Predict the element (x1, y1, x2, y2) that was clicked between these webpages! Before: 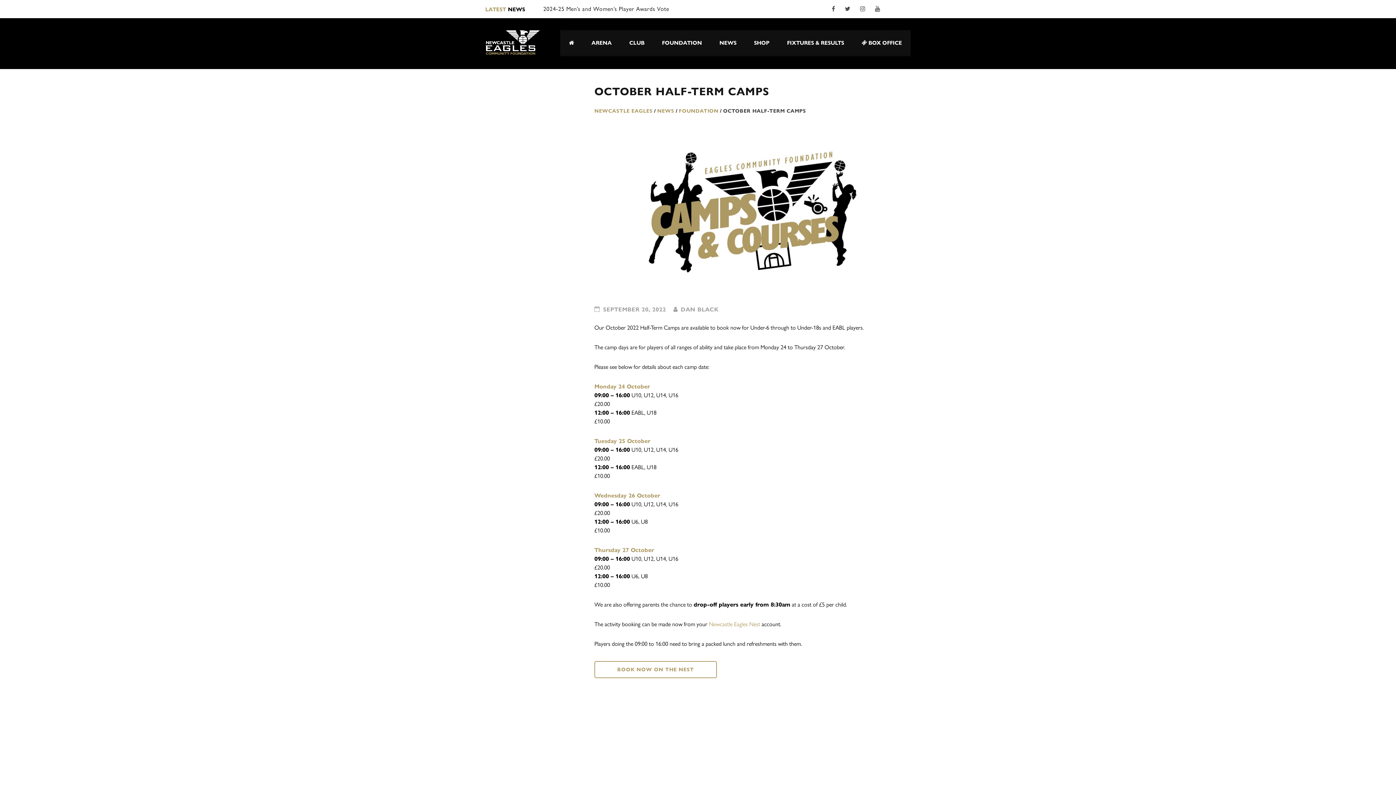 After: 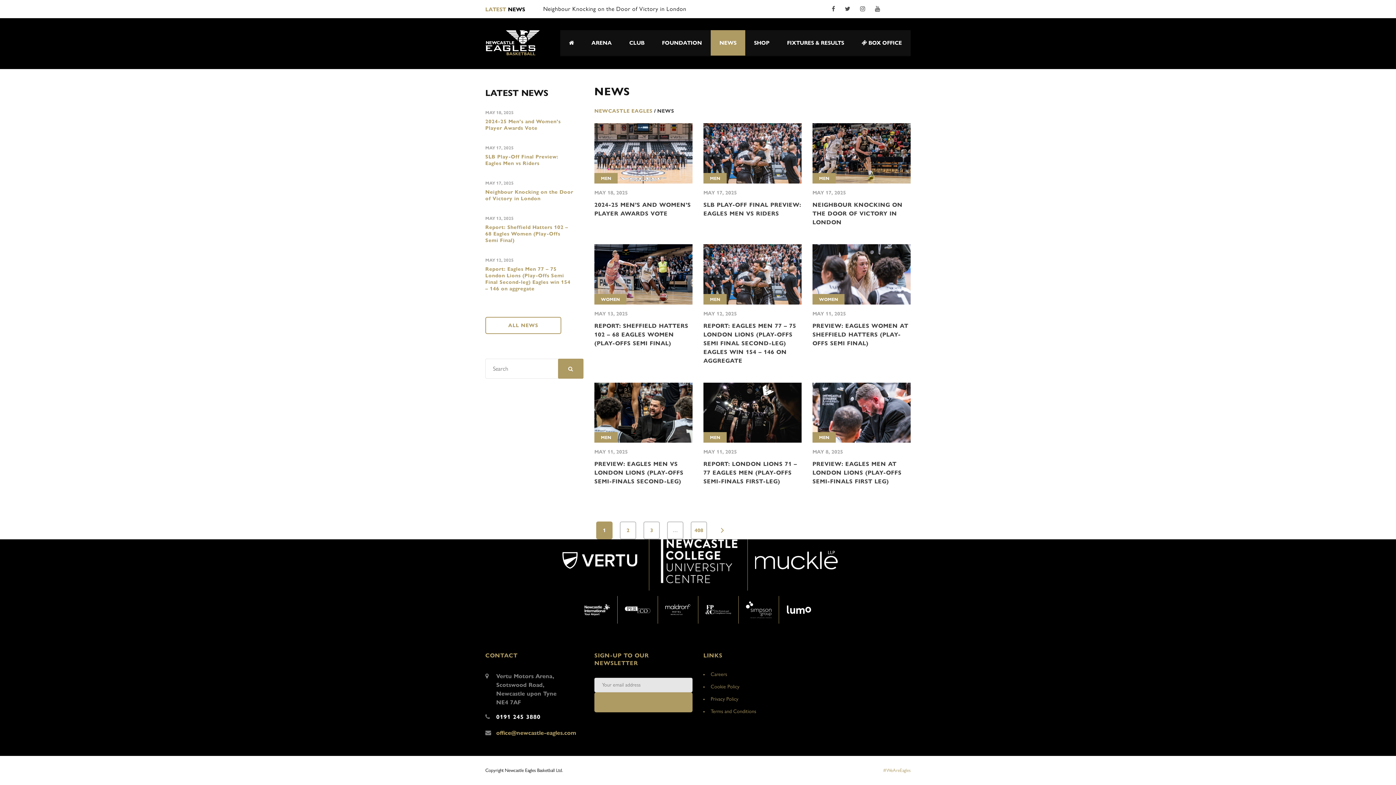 Action: bbox: (657, 108, 674, 114) label: NEWS